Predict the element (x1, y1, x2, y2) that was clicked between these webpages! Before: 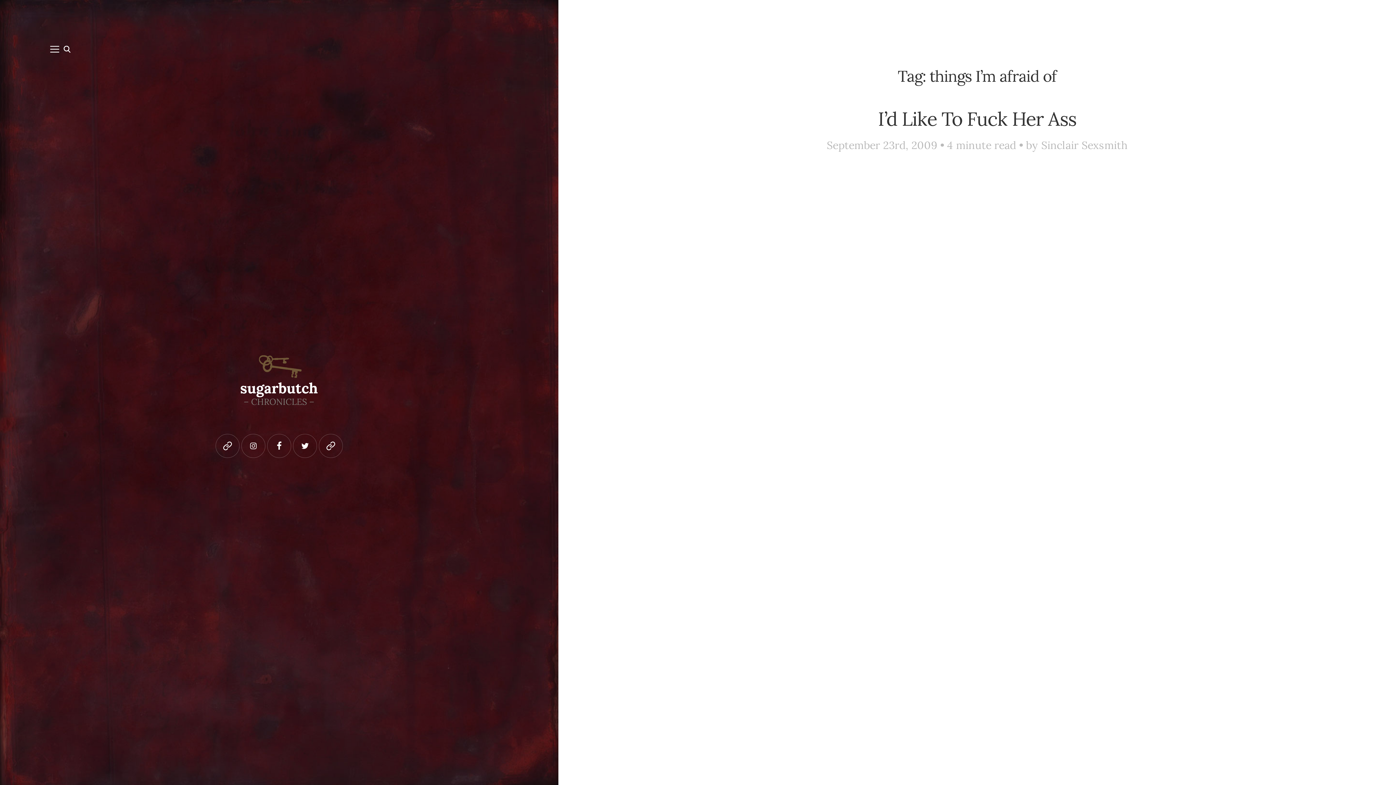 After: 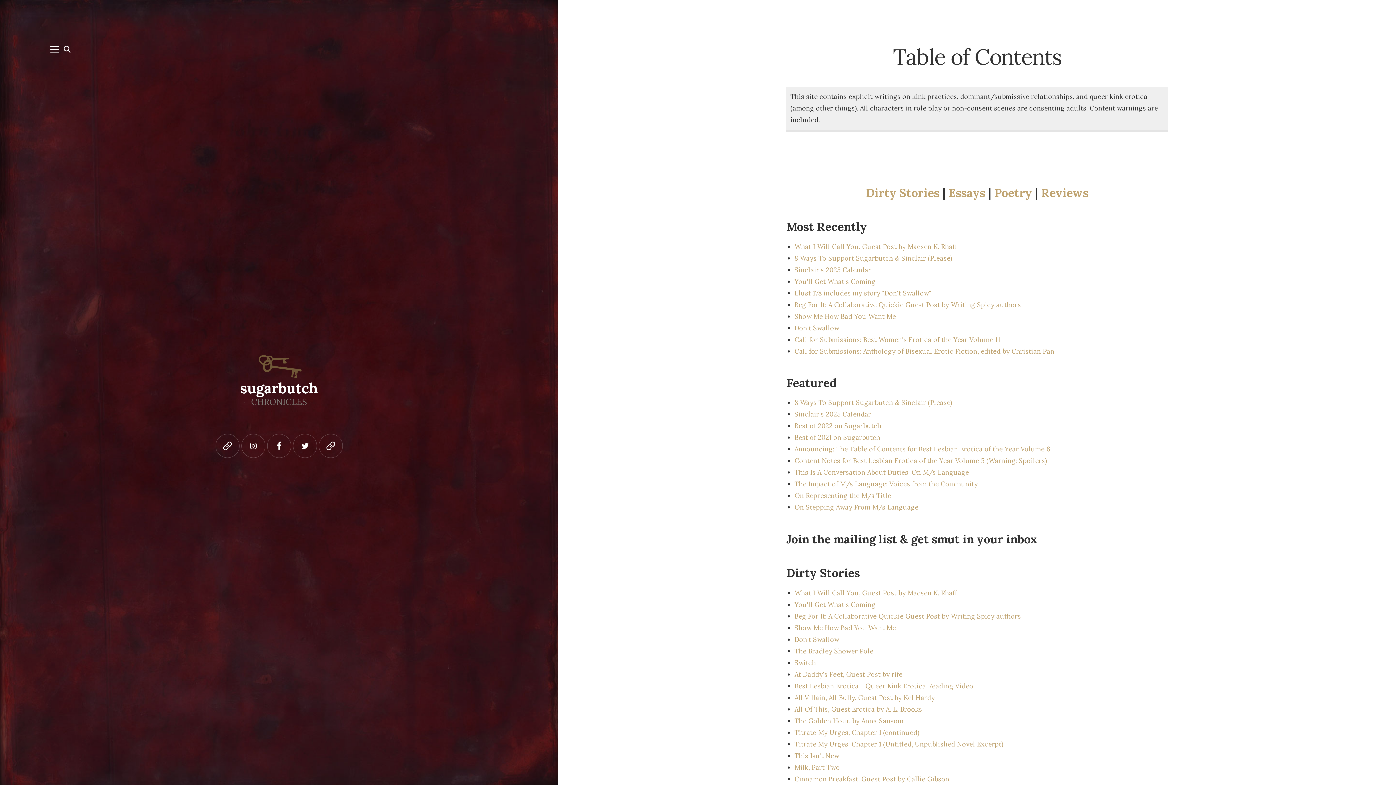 Action: bbox: (237, 372, 321, 382)